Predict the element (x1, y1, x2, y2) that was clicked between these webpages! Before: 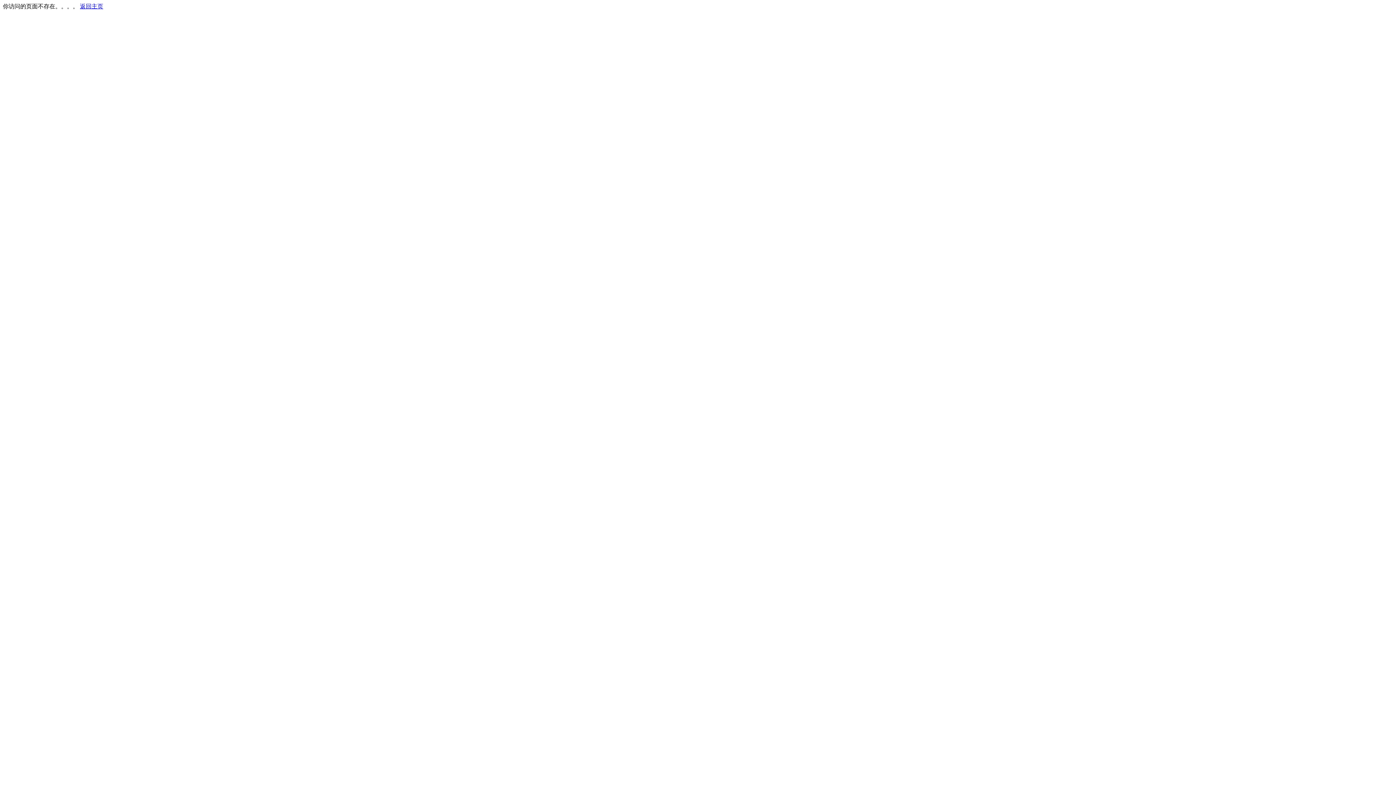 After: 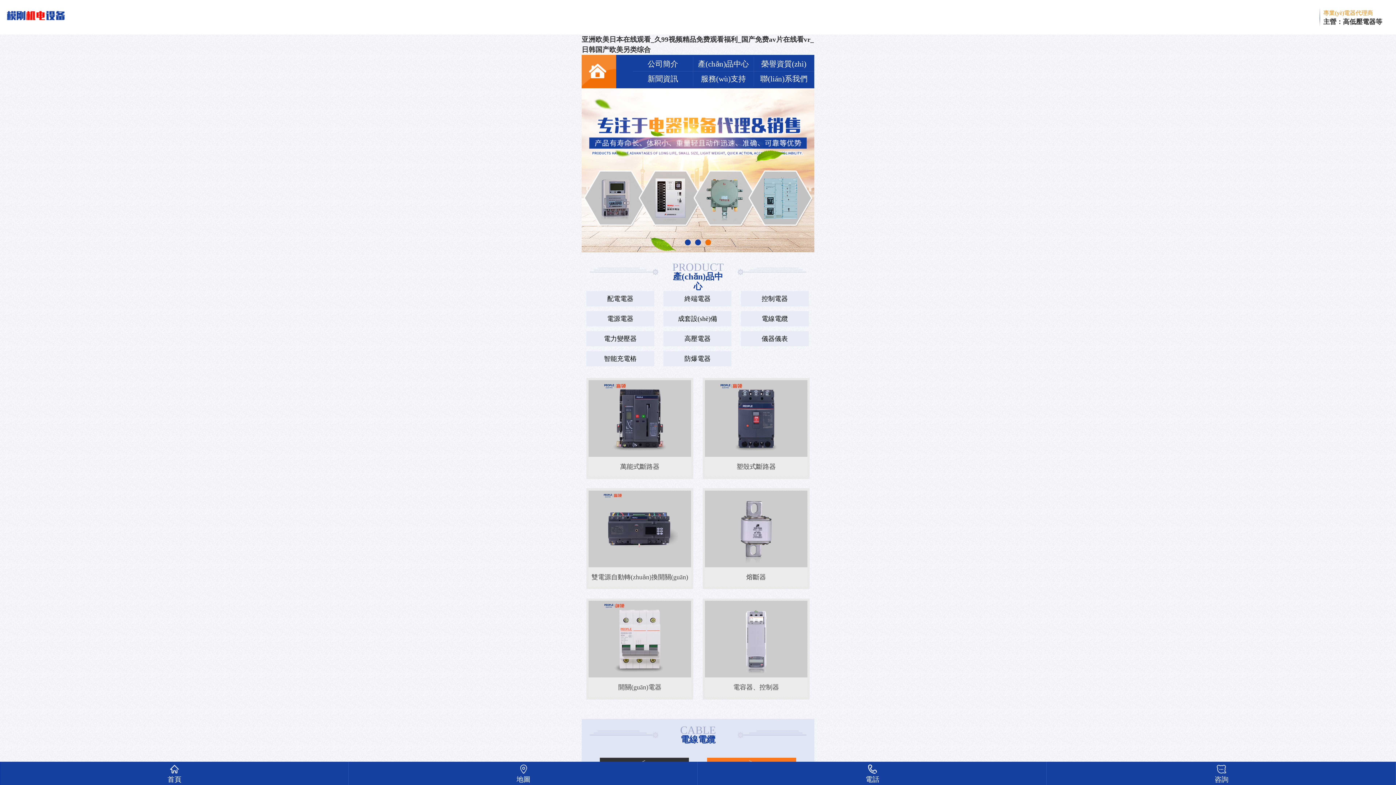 Action: bbox: (80, 3, 103, 9) label: 返回主页